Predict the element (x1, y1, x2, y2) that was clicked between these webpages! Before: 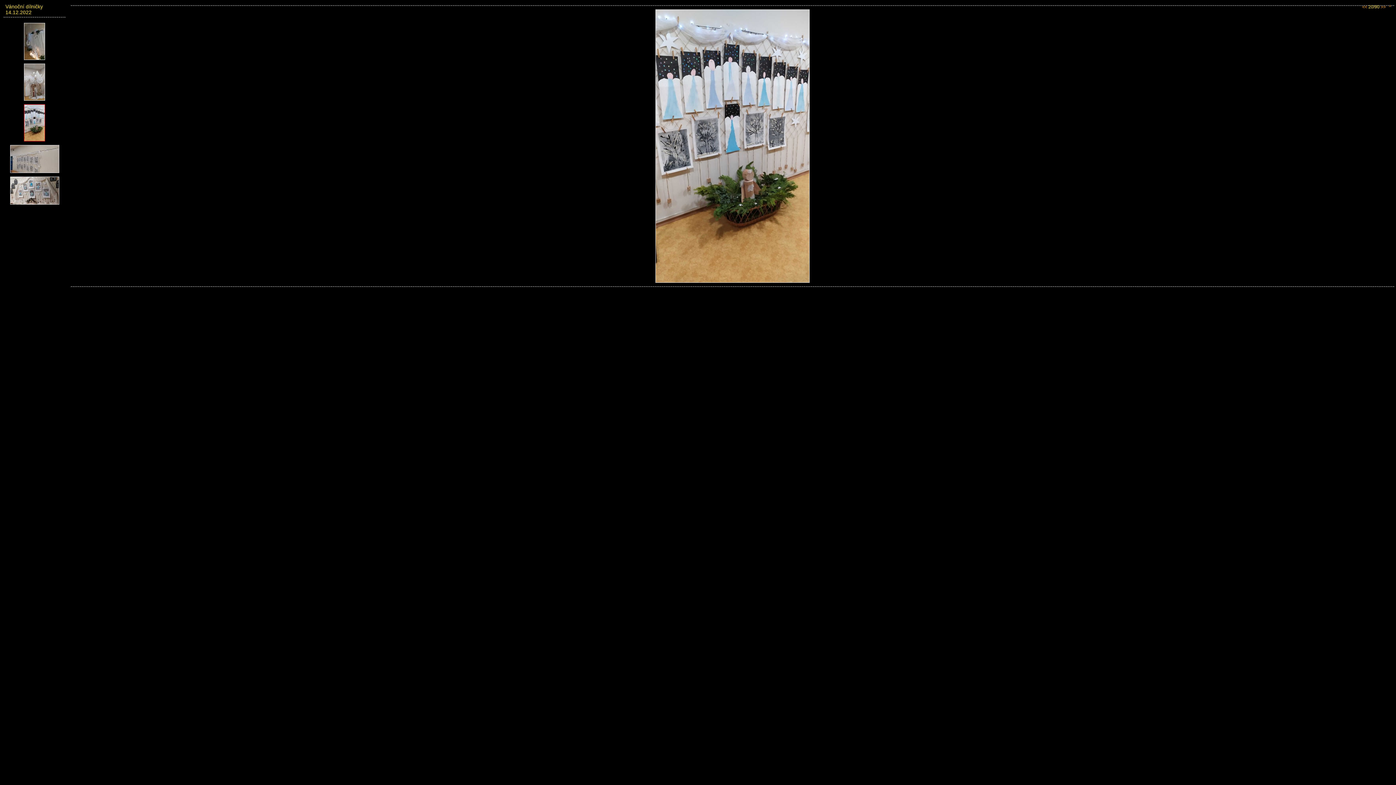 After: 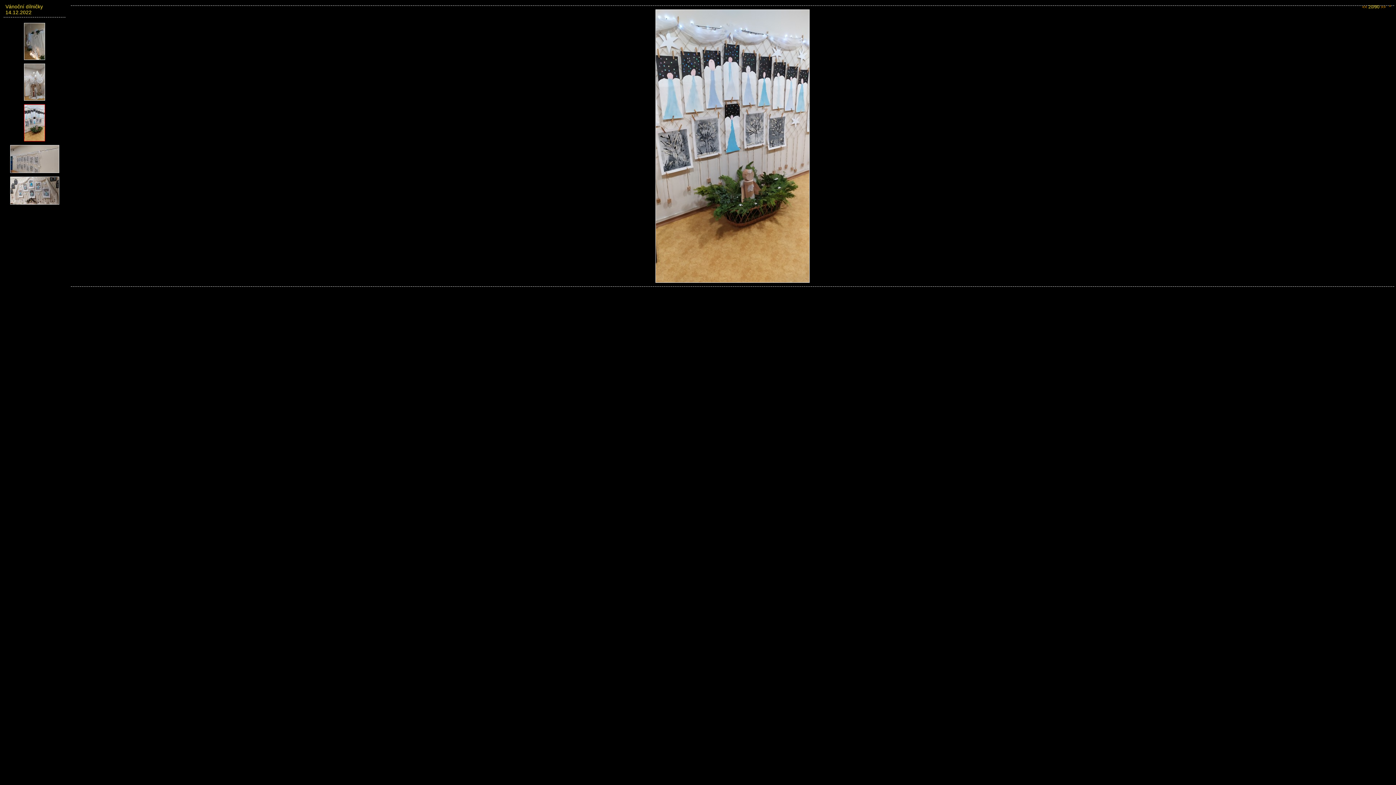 Action: bbox: (22, 139, 46, 144)